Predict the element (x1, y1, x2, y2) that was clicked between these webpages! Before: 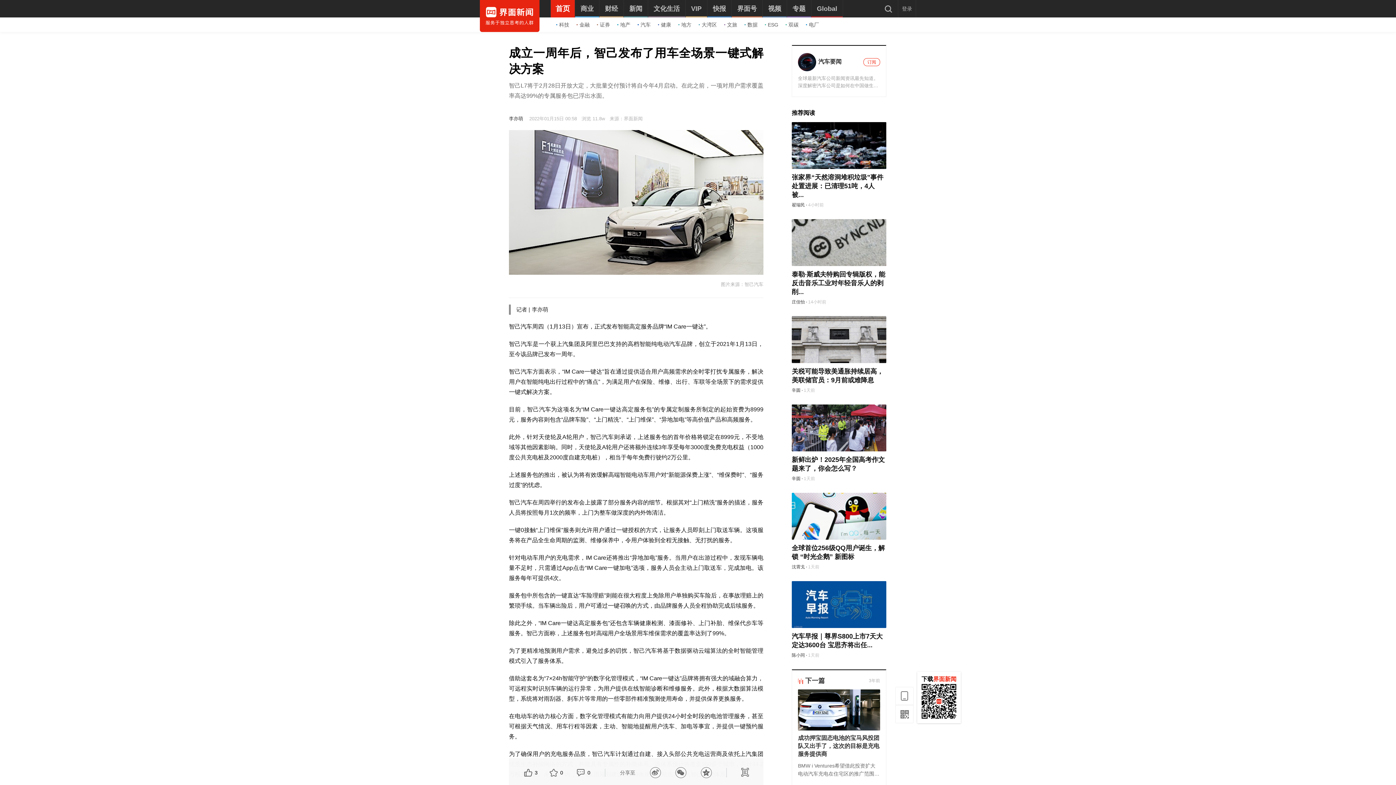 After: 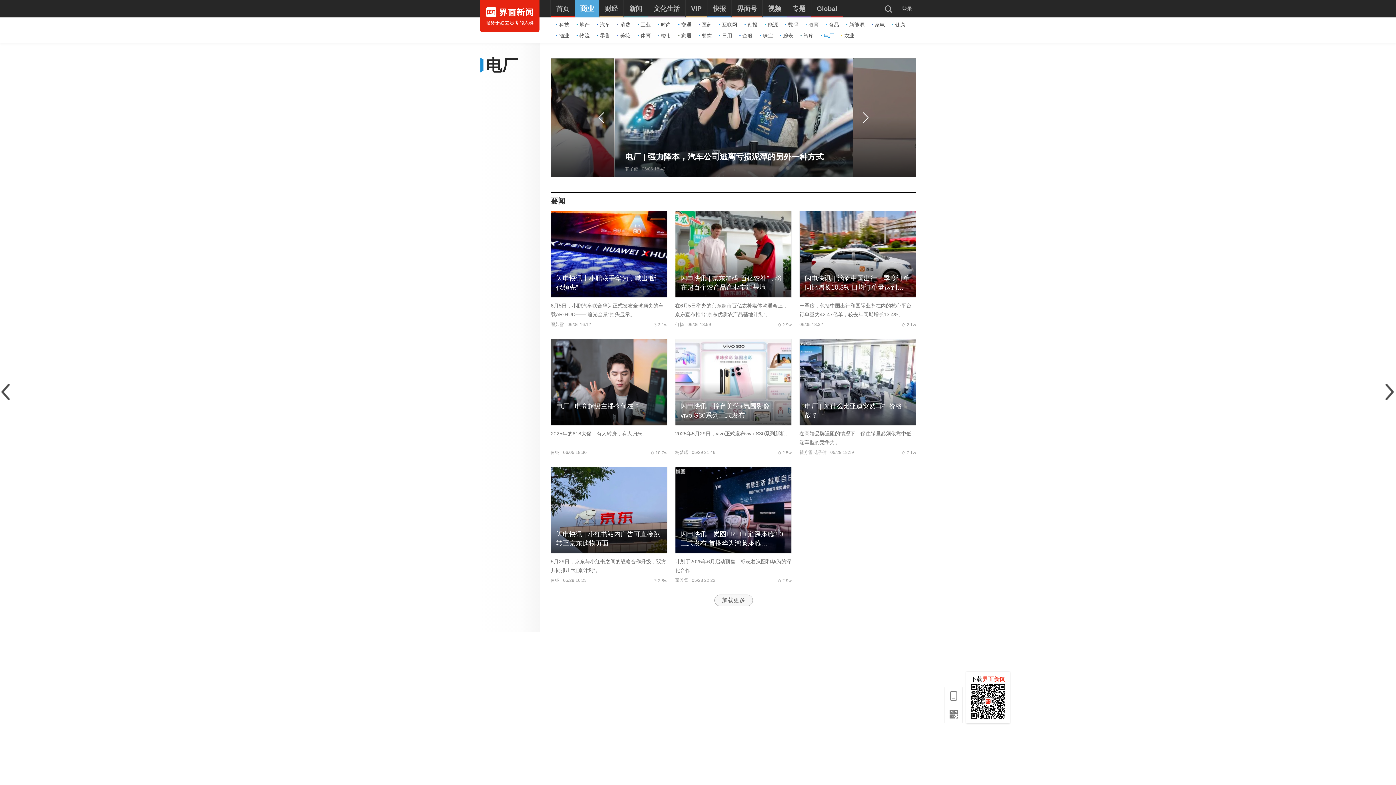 Action: bbox: (806, 21, 819, 28) label: 电厂